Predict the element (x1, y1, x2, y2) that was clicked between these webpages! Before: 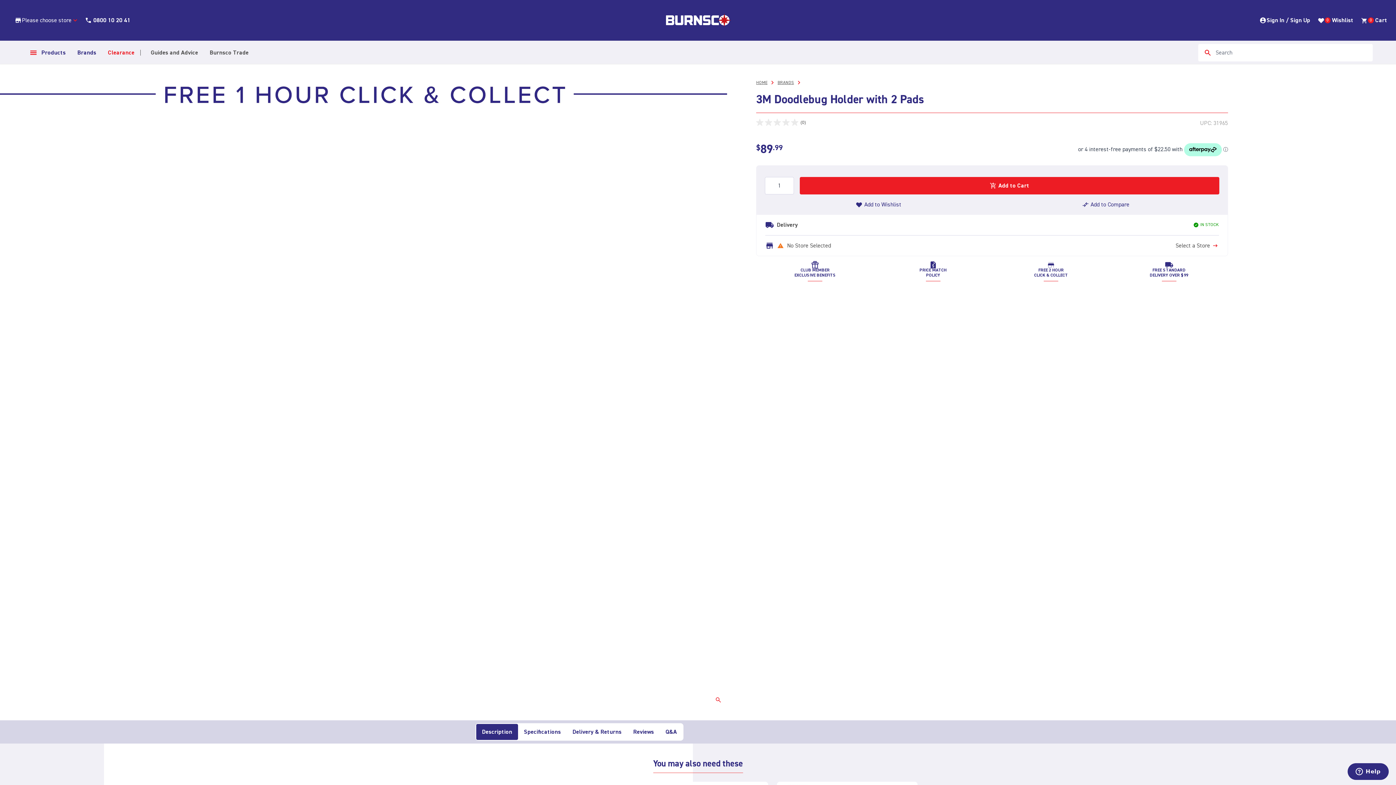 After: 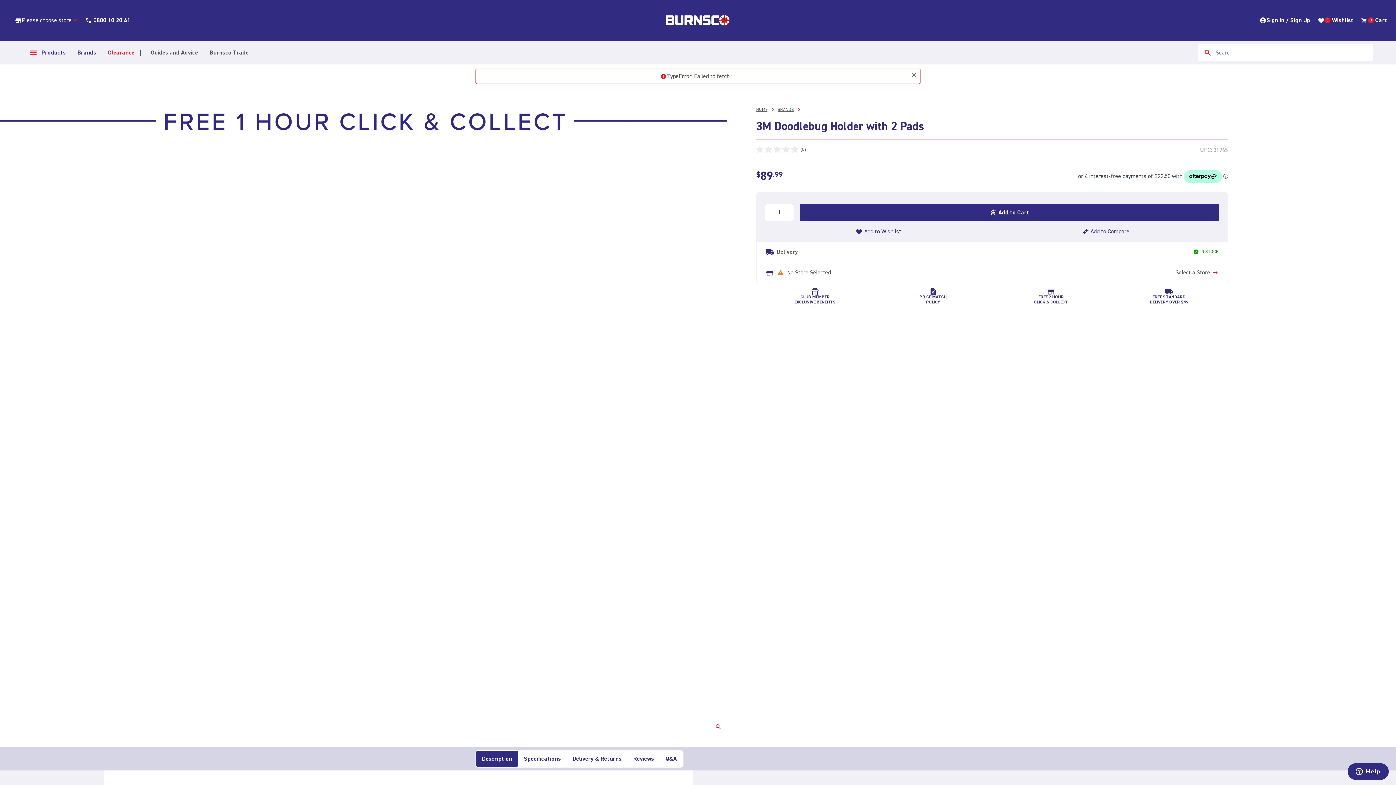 Action: label: Add to Wishlist bbox: (765, 200, 992, 209)